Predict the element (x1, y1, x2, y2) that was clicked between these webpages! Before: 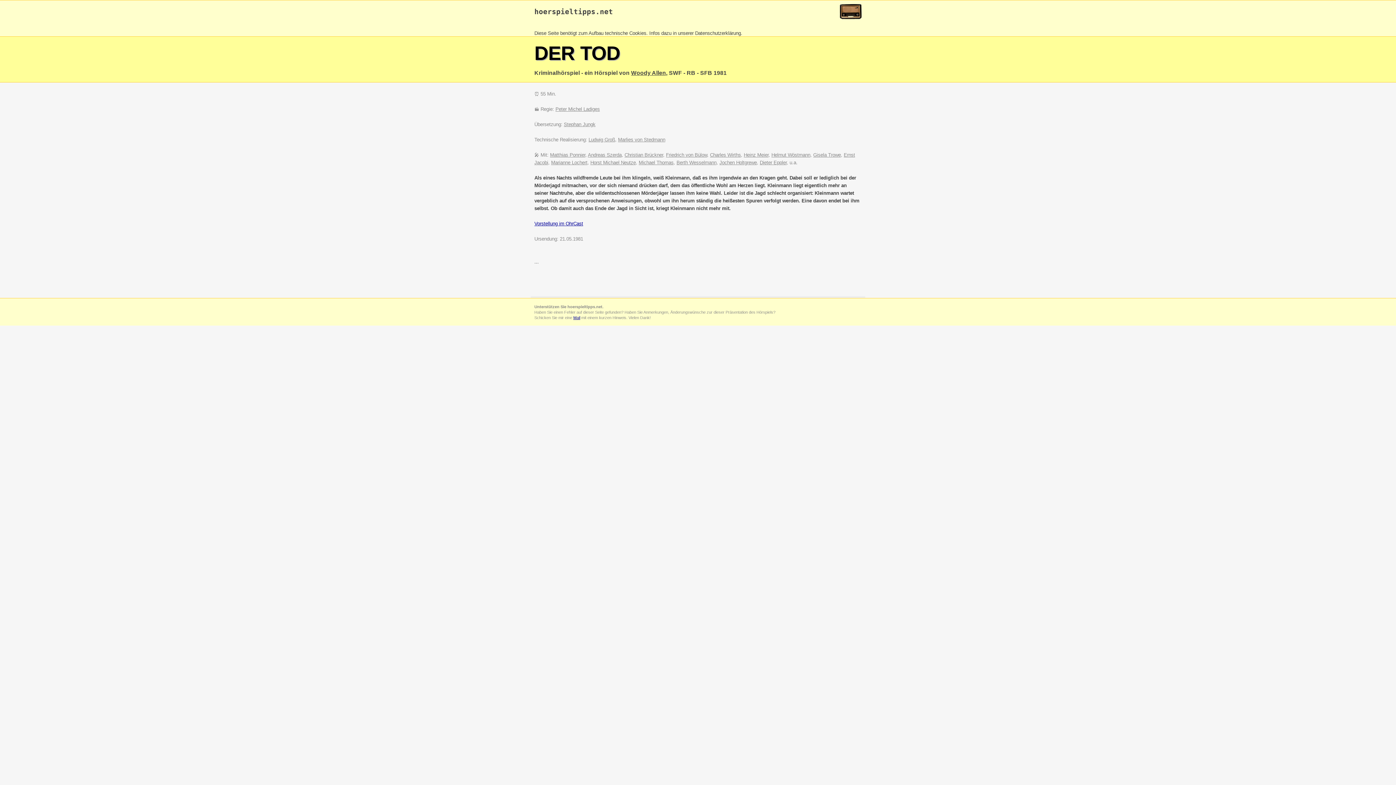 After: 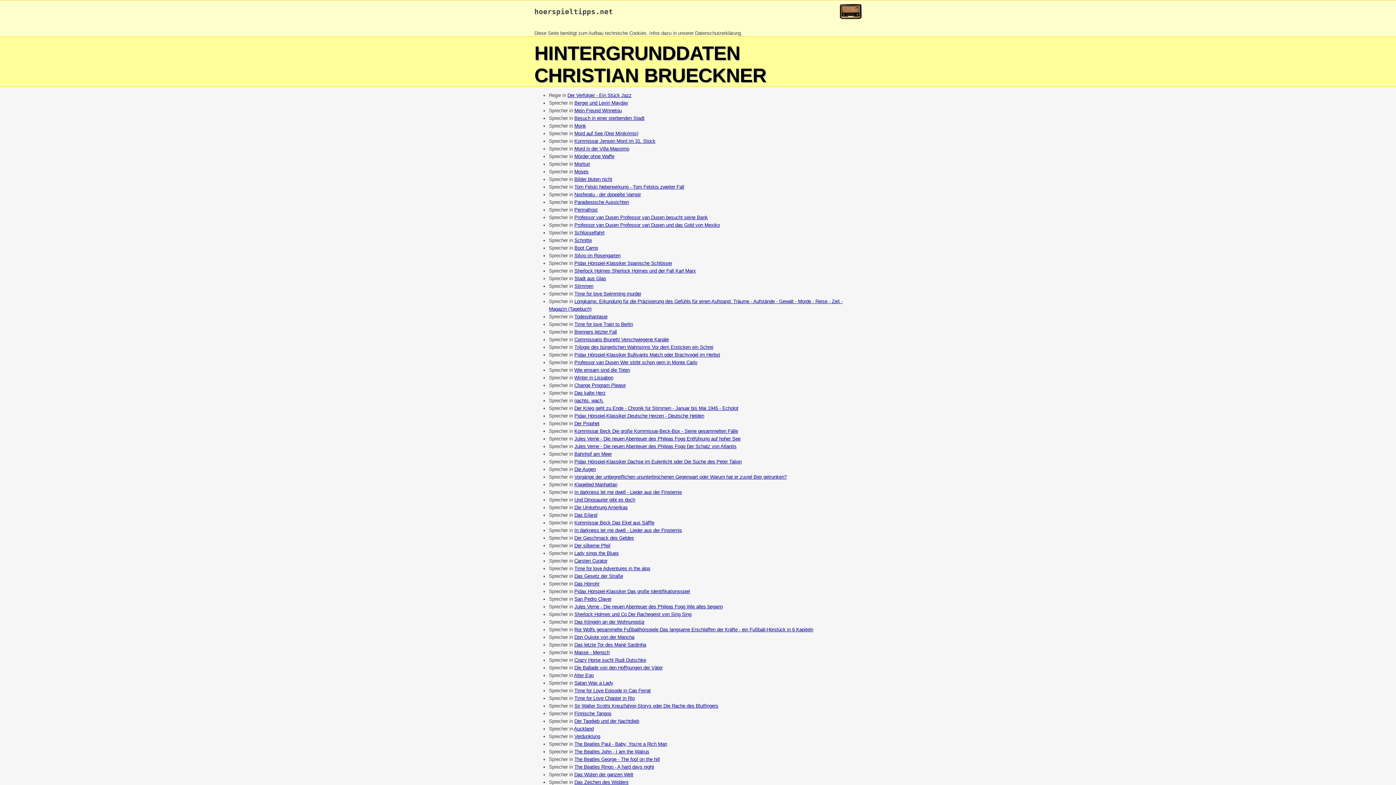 Action: label: Christian Brückner bbox: (624, 152, 663, 157)